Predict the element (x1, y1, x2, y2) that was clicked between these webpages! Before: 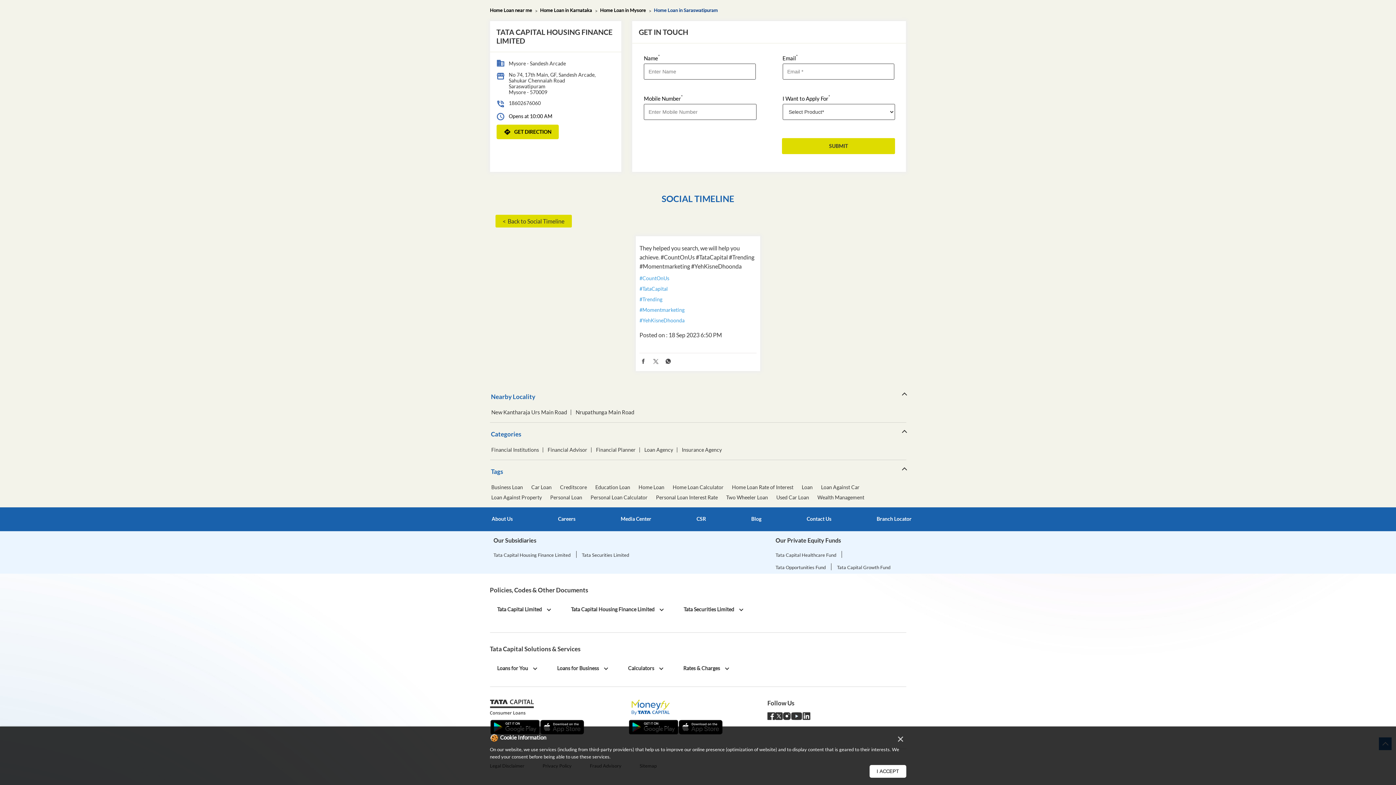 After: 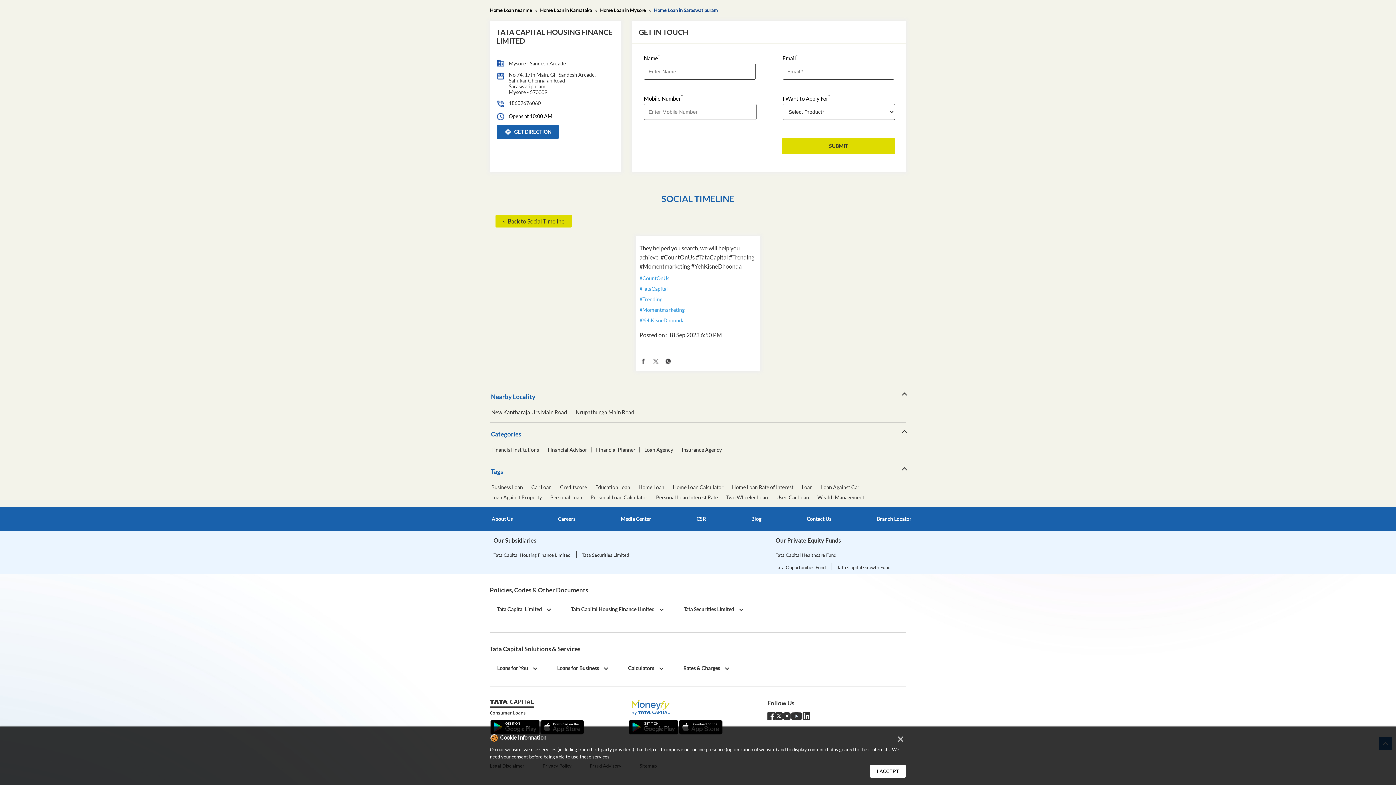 Action: bbox: (496, 404, 558, 419) label: GET DIRECTION